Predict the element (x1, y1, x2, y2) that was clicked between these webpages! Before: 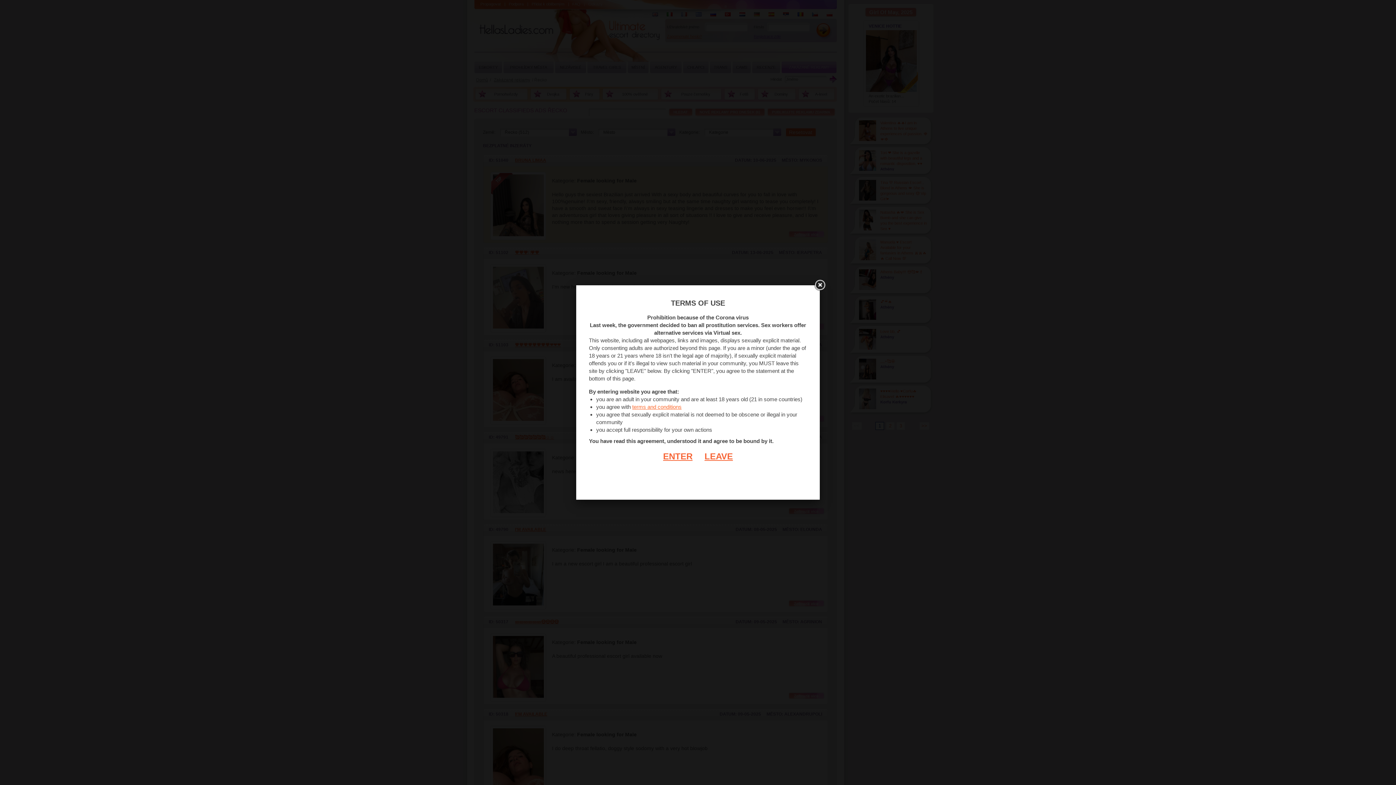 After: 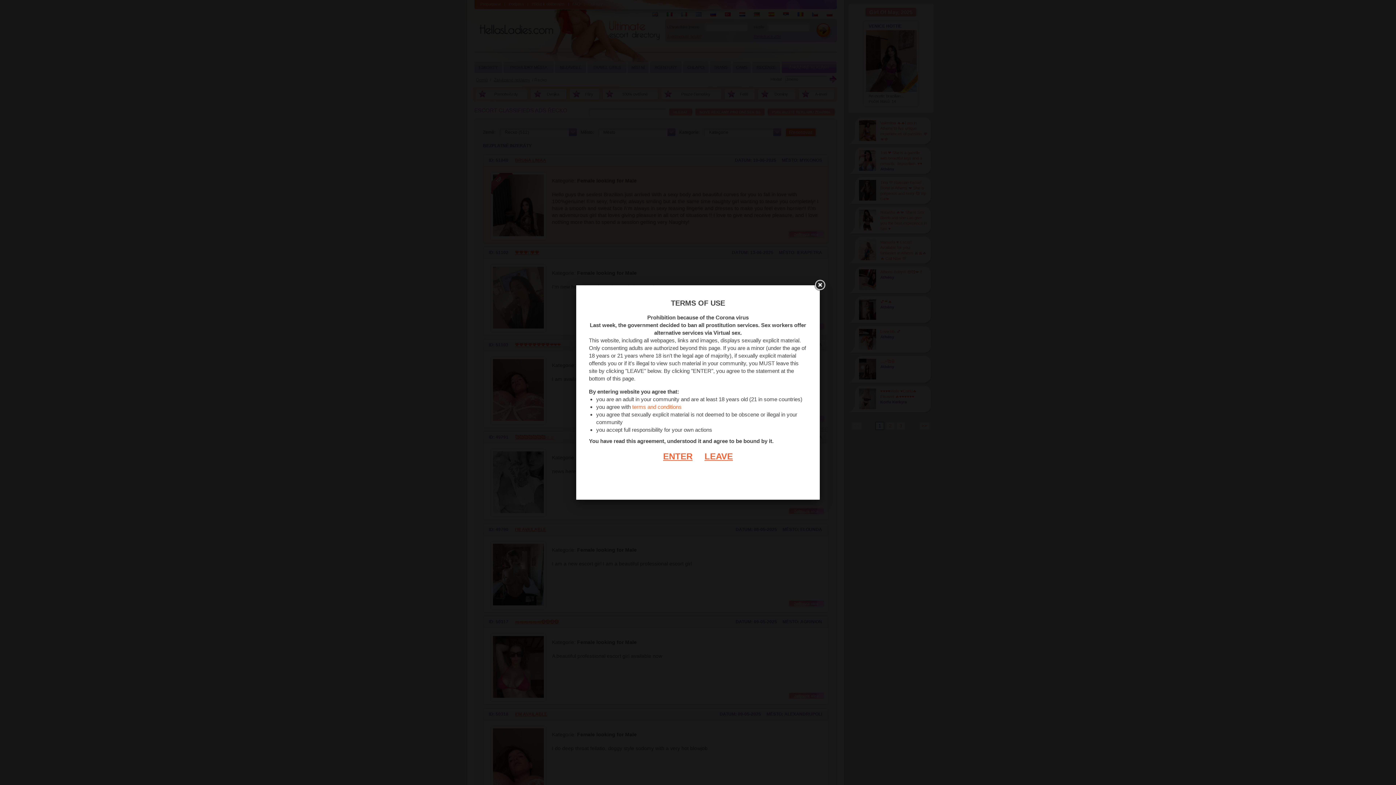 Action: bbox: (632, 404, 681, 410) label: terms and conditions